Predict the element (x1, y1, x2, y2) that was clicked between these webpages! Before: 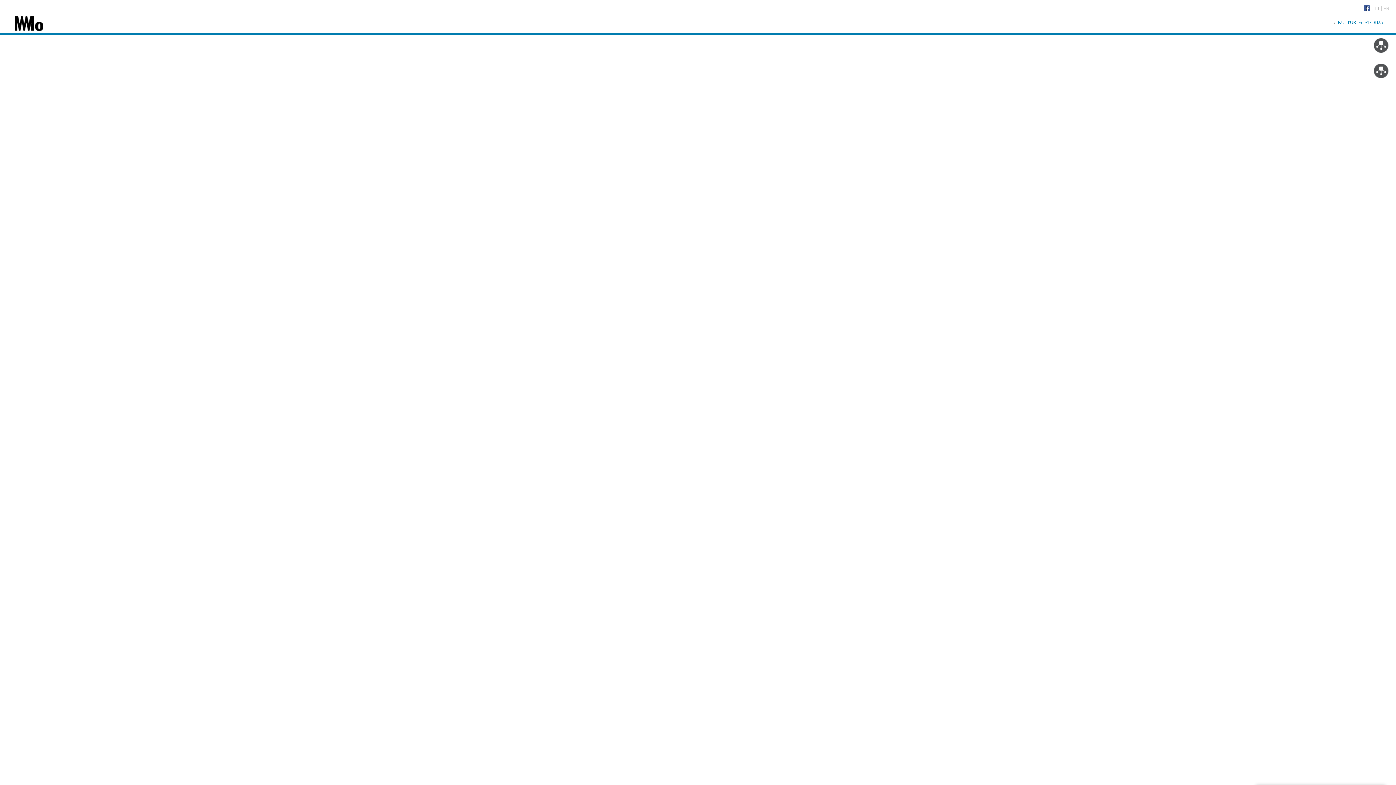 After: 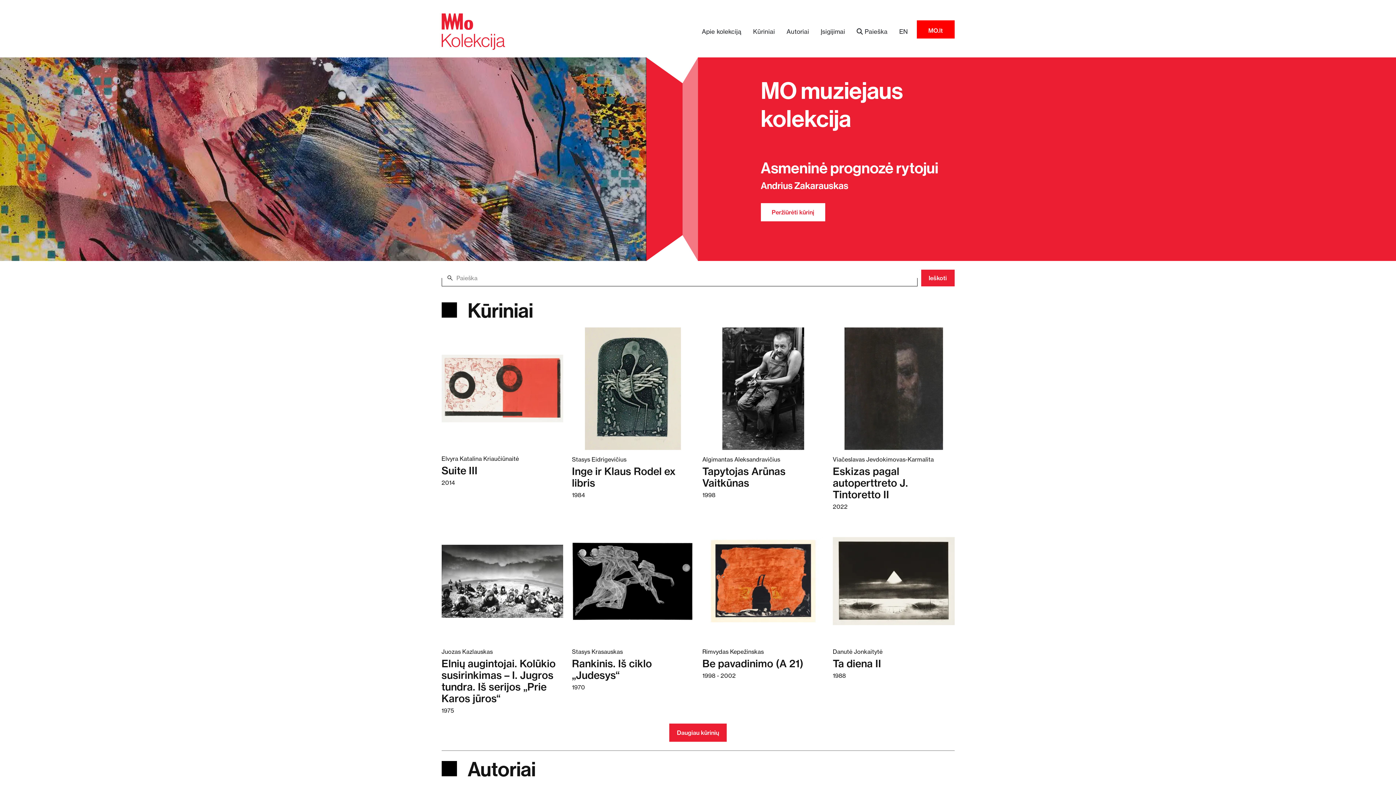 Action: bbox: (1374, 63, 1389, 78)